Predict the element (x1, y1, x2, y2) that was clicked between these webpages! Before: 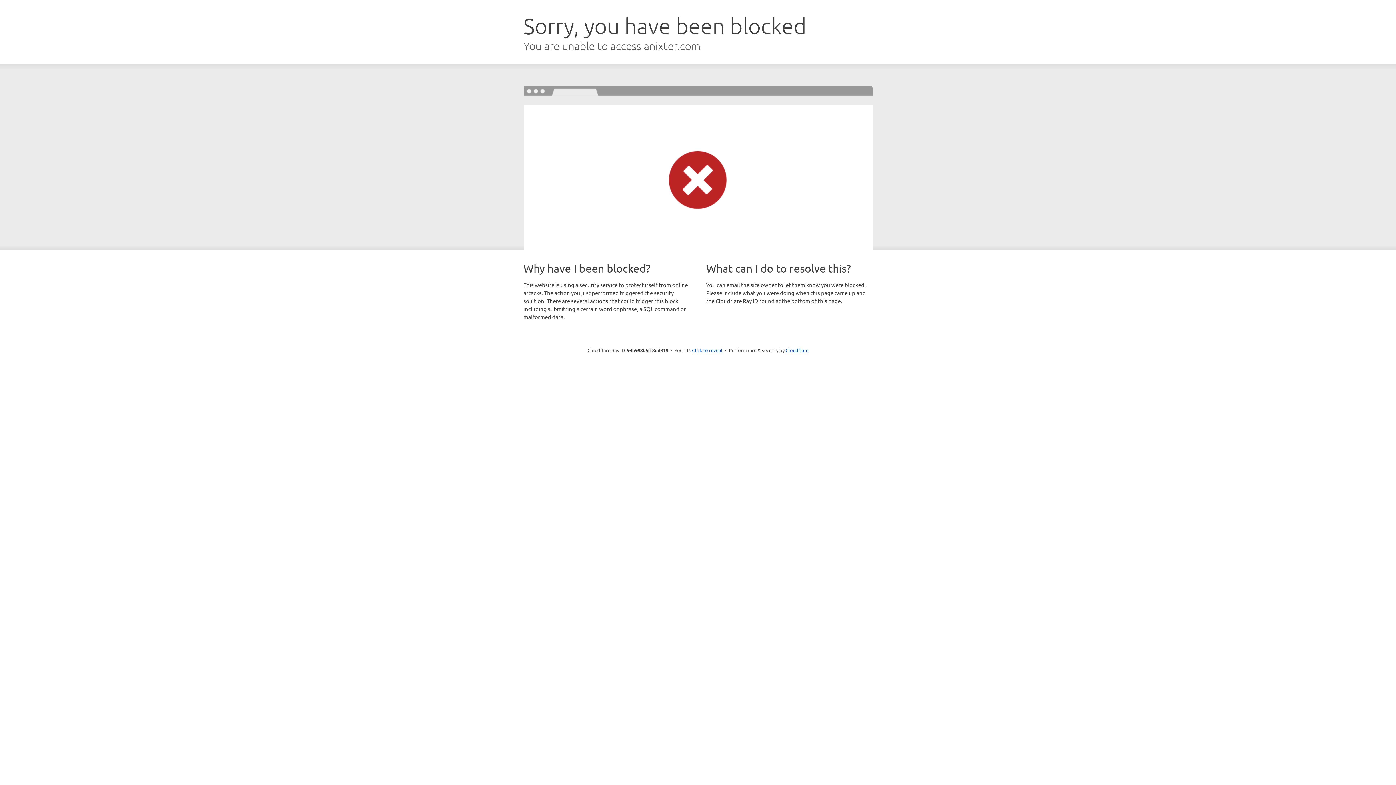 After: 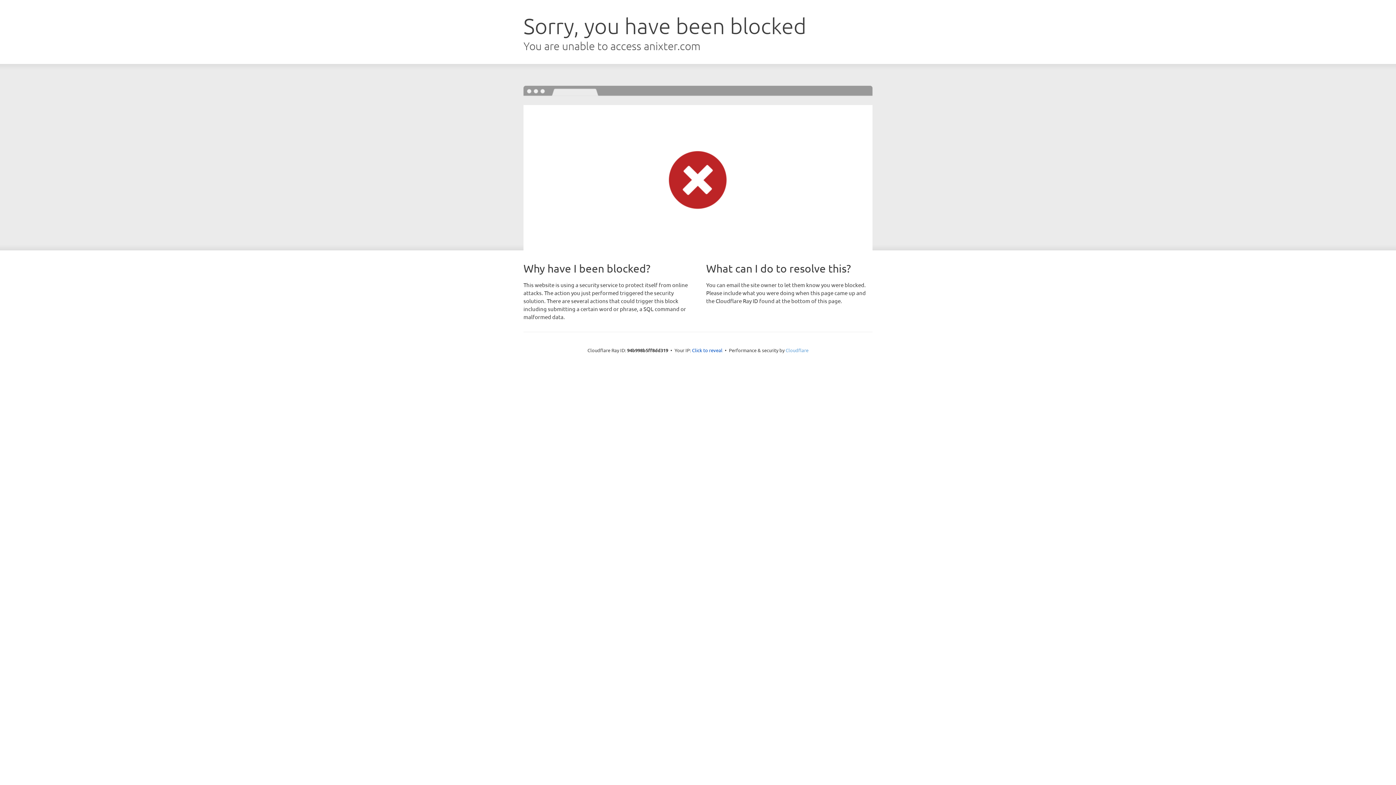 Action: label: Cloudflare bbox: (785, 347, 808, 353)